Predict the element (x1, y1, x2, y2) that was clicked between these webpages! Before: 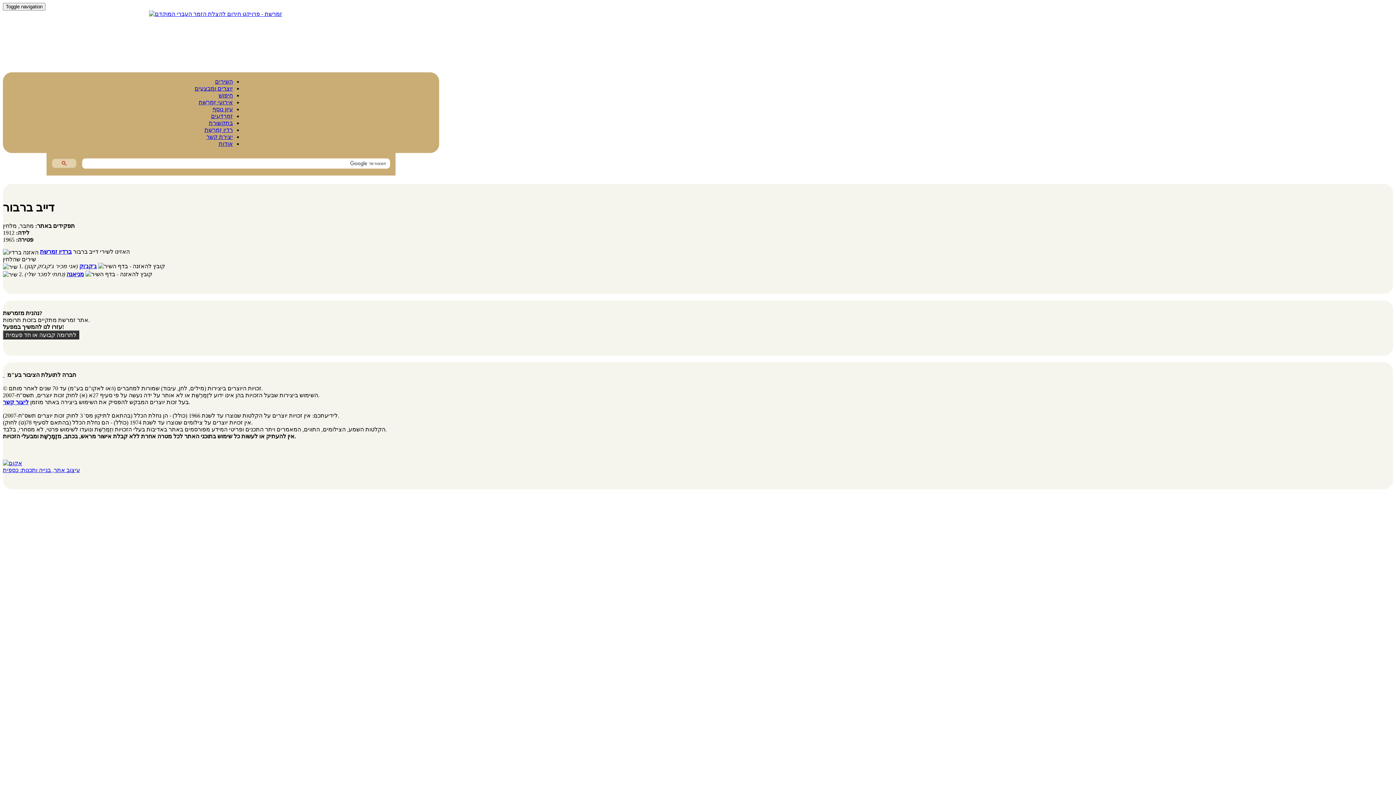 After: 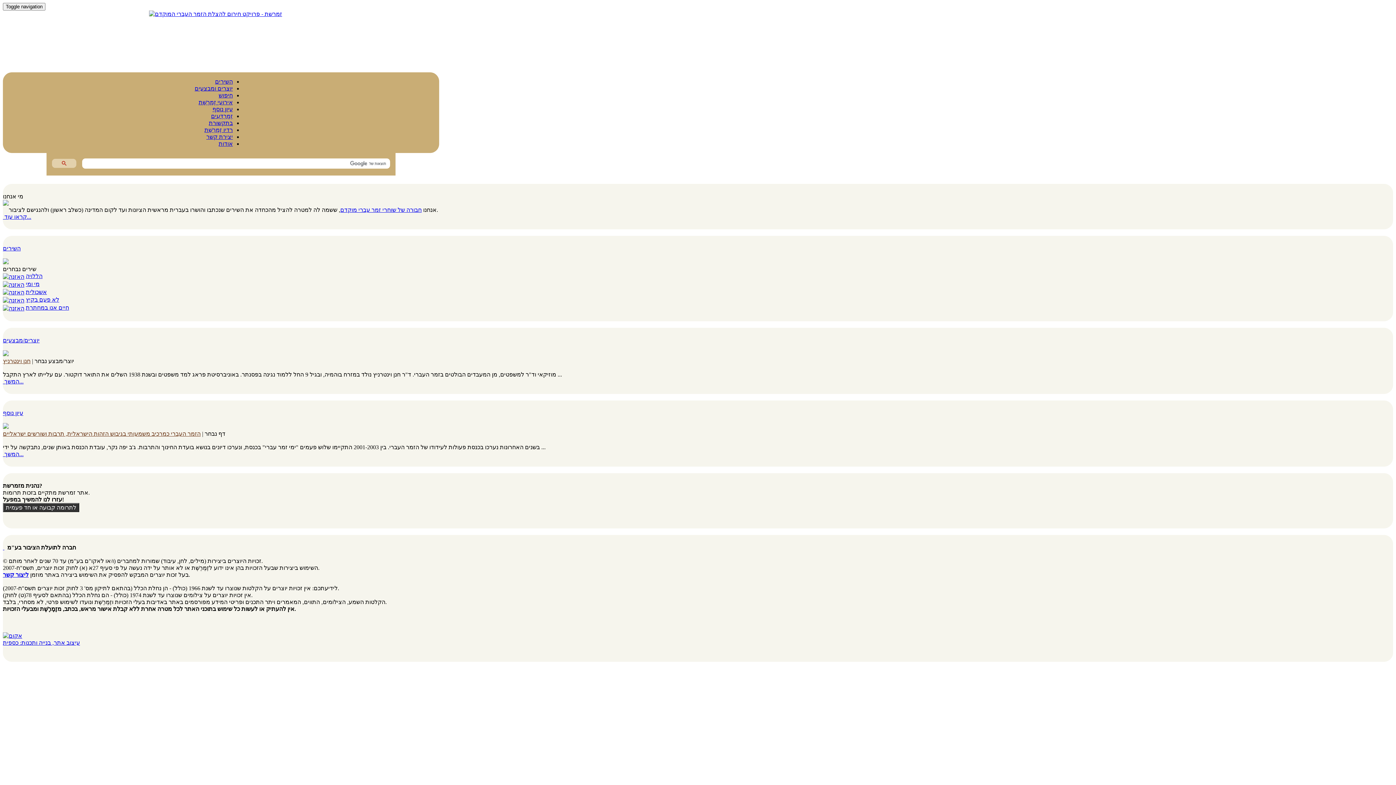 Action: bbox: (149, 10, 293, 17)